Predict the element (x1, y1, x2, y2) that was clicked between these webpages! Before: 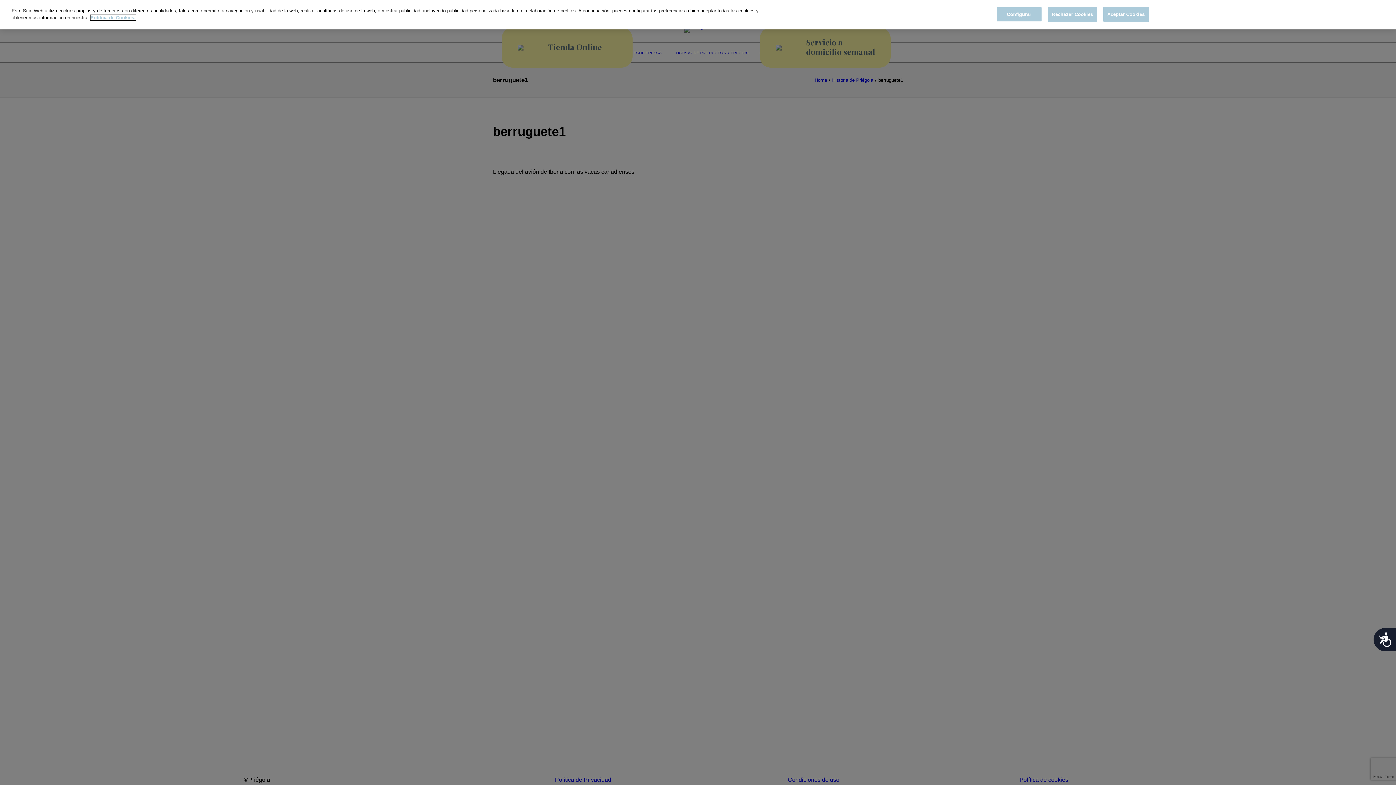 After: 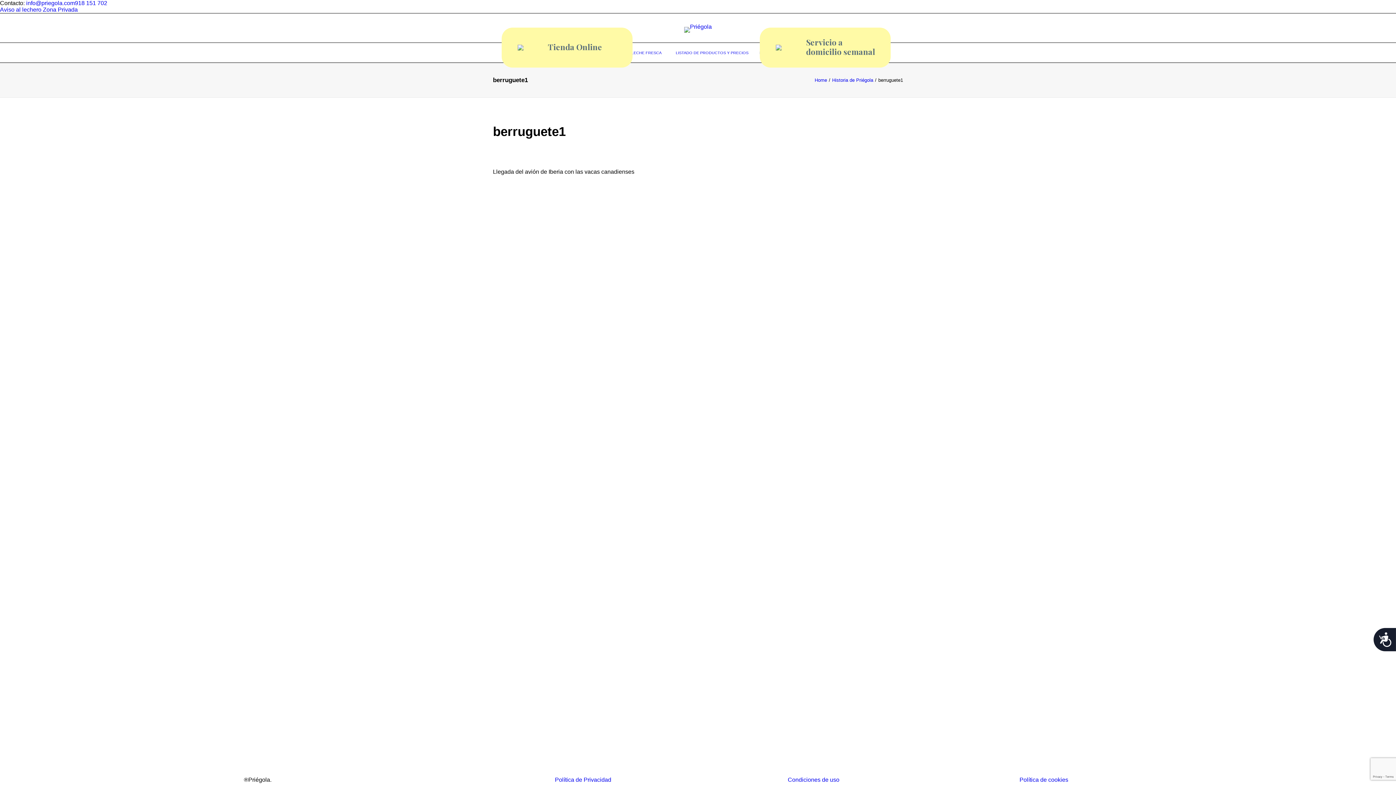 Action: label: Rechazar Cookies bbox: (1048, 6, 1097, 21)